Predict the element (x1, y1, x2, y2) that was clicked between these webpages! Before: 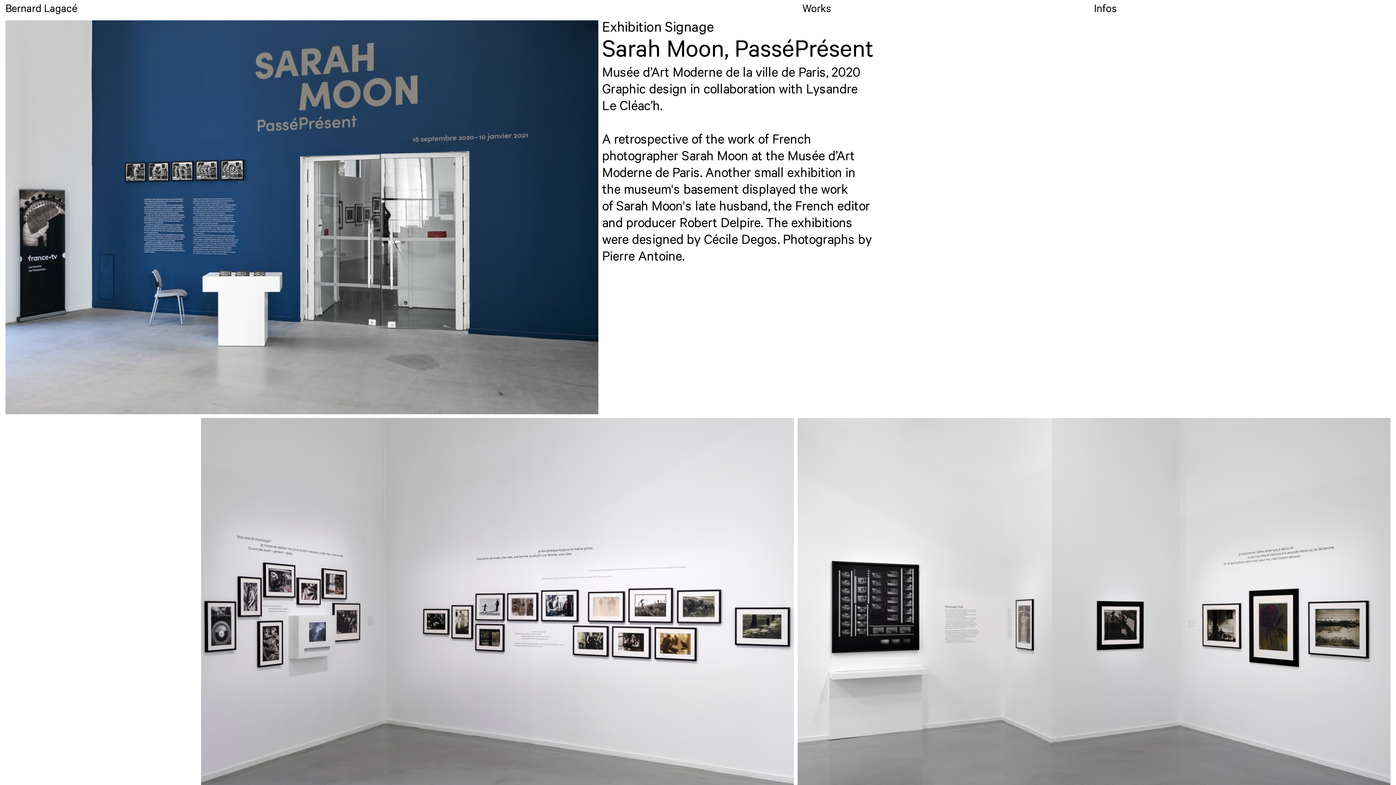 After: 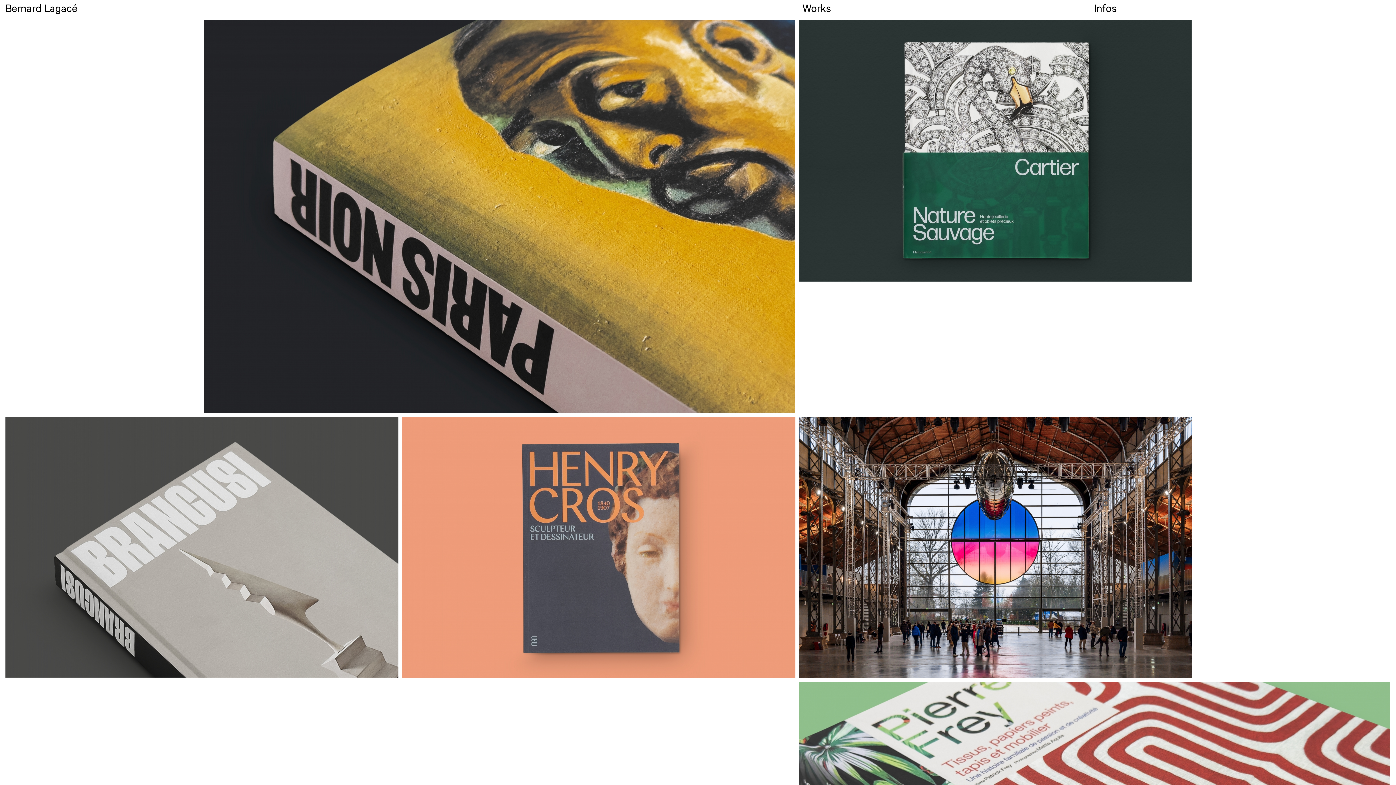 Action: bbox: (5, 4, 77, 16) label: Bernard Lagacé